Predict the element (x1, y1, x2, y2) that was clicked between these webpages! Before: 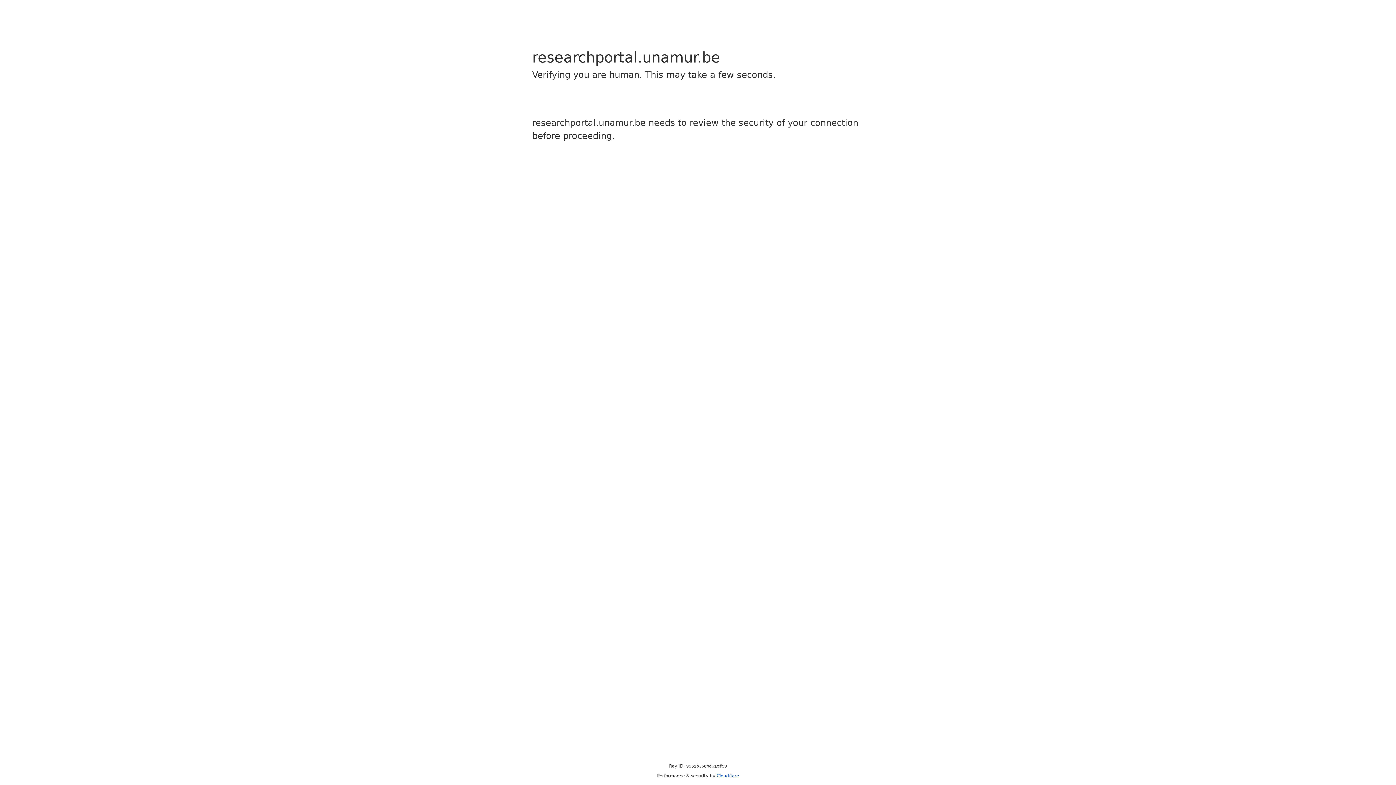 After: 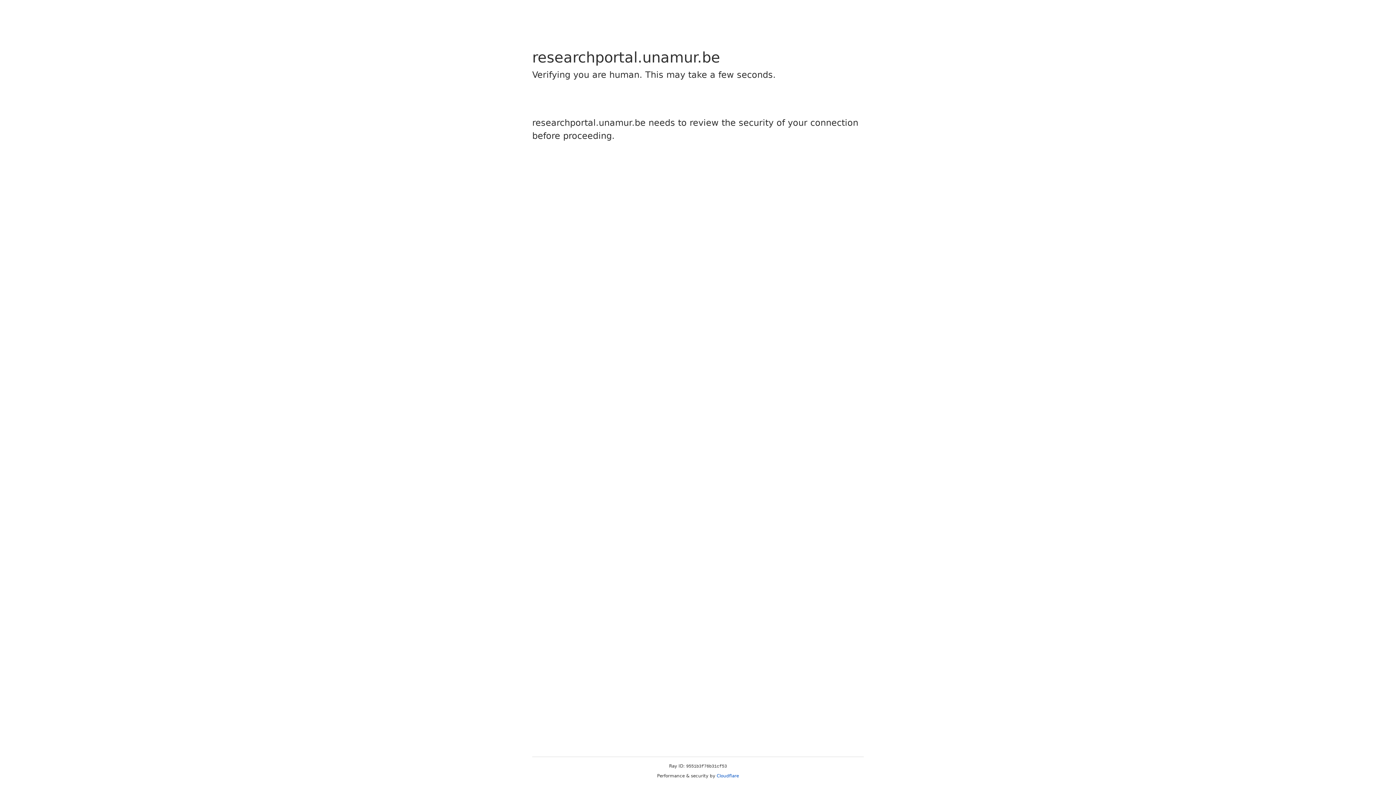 Action: label: Cloudflare bbox: (716, 773, 739, 778)